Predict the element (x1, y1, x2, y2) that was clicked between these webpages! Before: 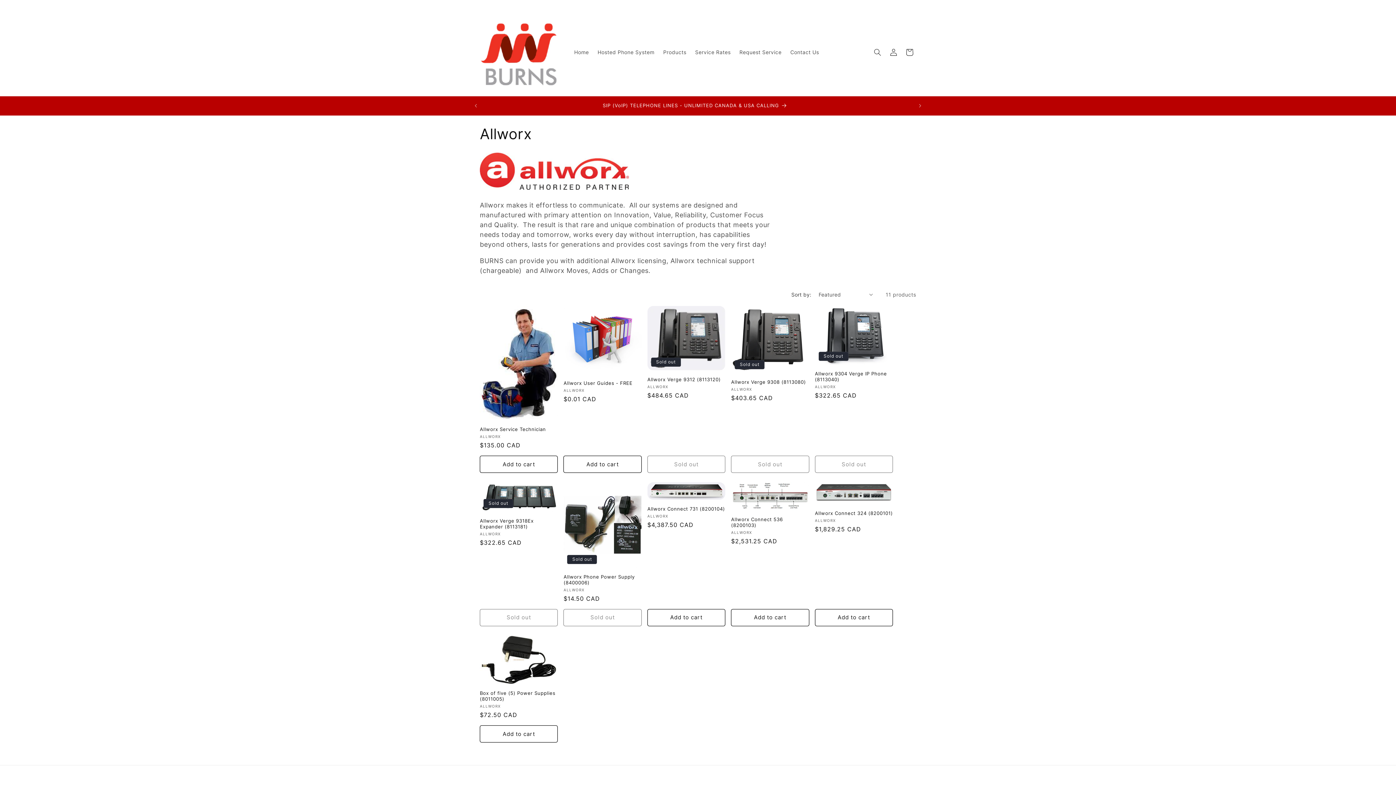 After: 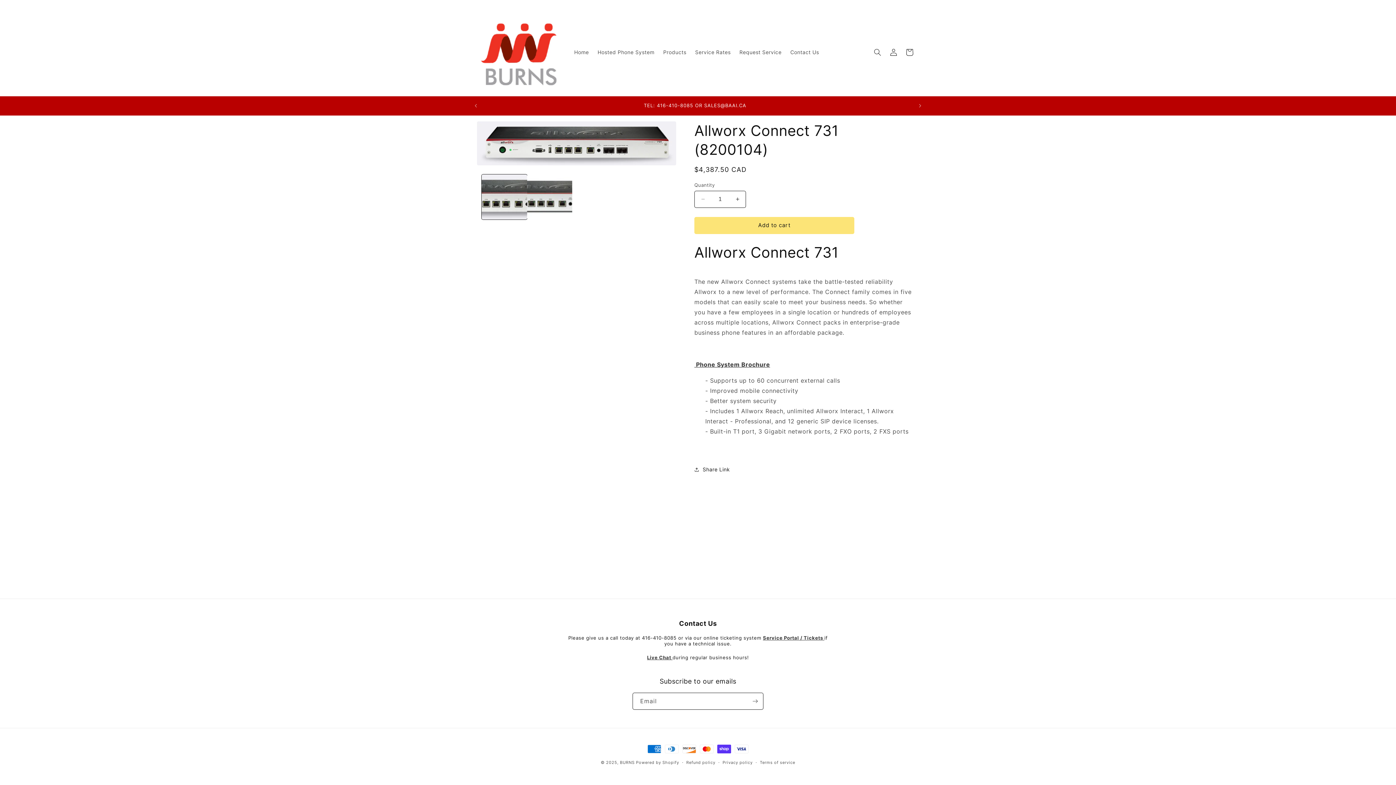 Action: label: Allworx Connect 731 (8200104) bbox: (647, 506, 725, 511)